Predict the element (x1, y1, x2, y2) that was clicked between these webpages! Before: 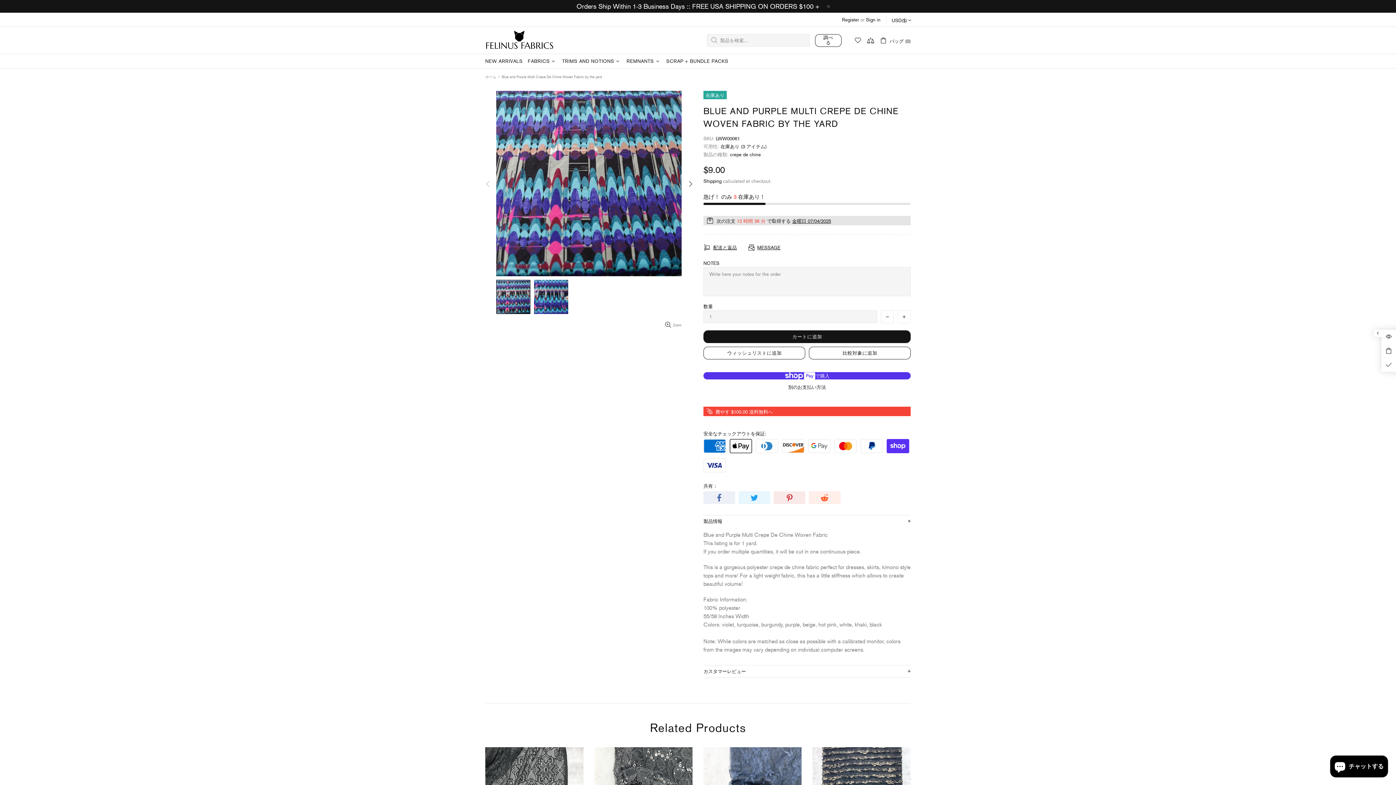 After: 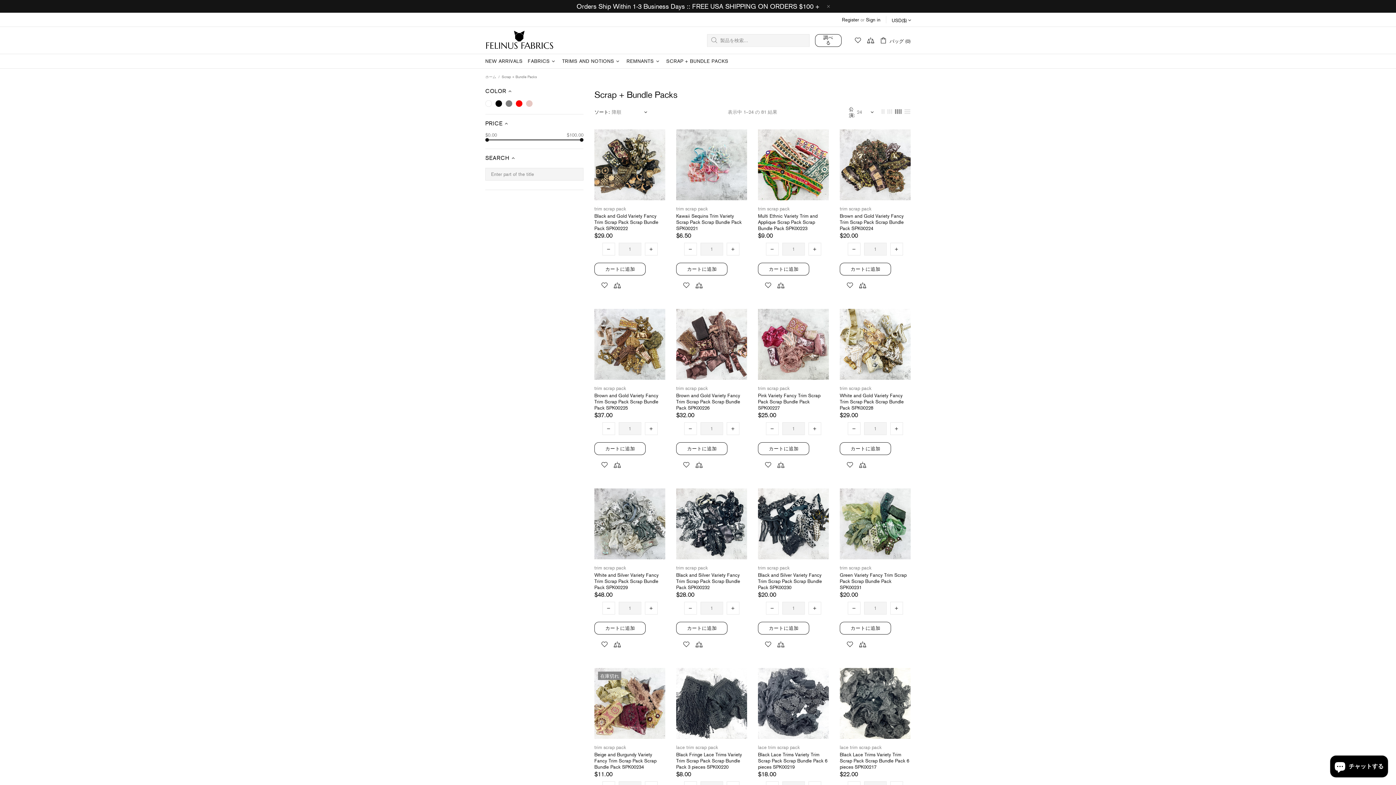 Action: bbox: (663, 54, 731, 68) label: SCRAP + BUNDLE PACKS